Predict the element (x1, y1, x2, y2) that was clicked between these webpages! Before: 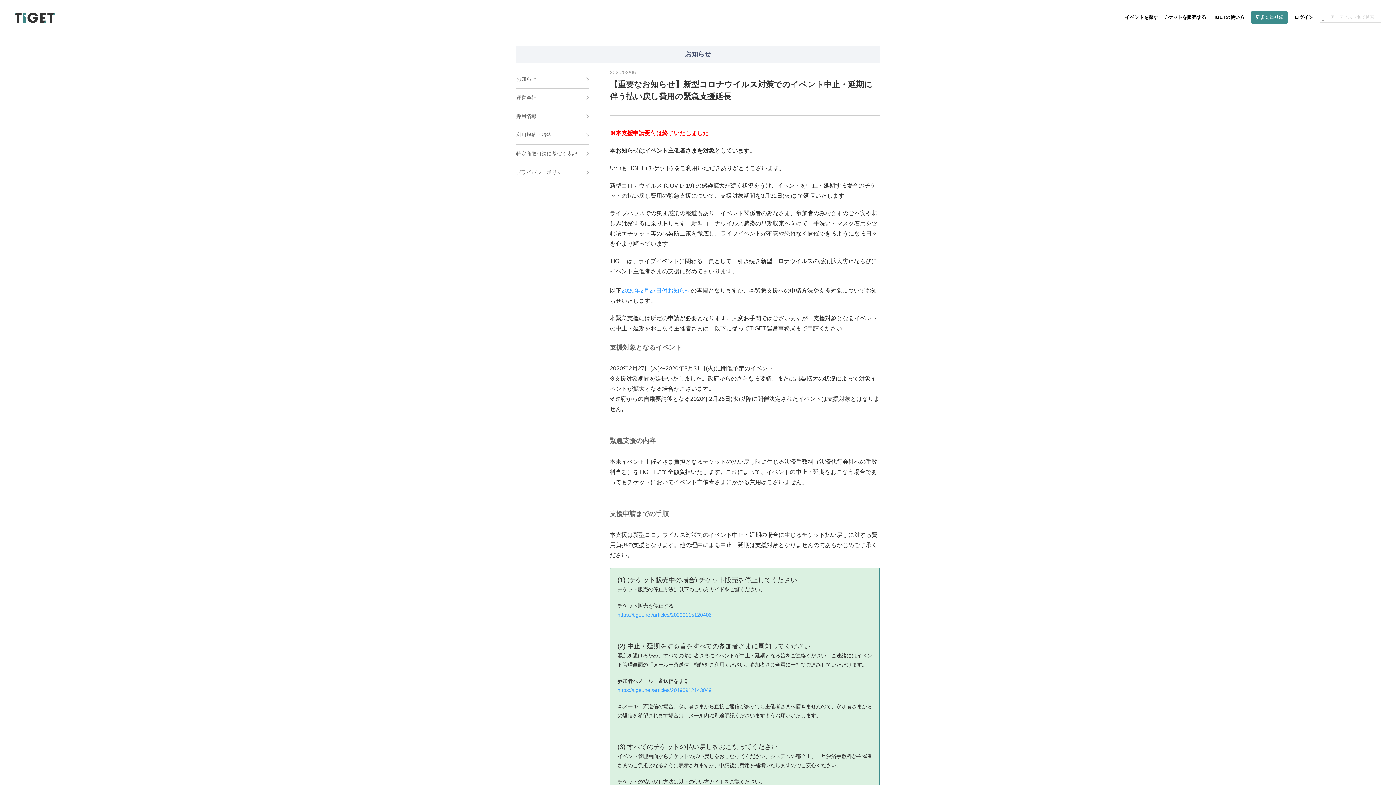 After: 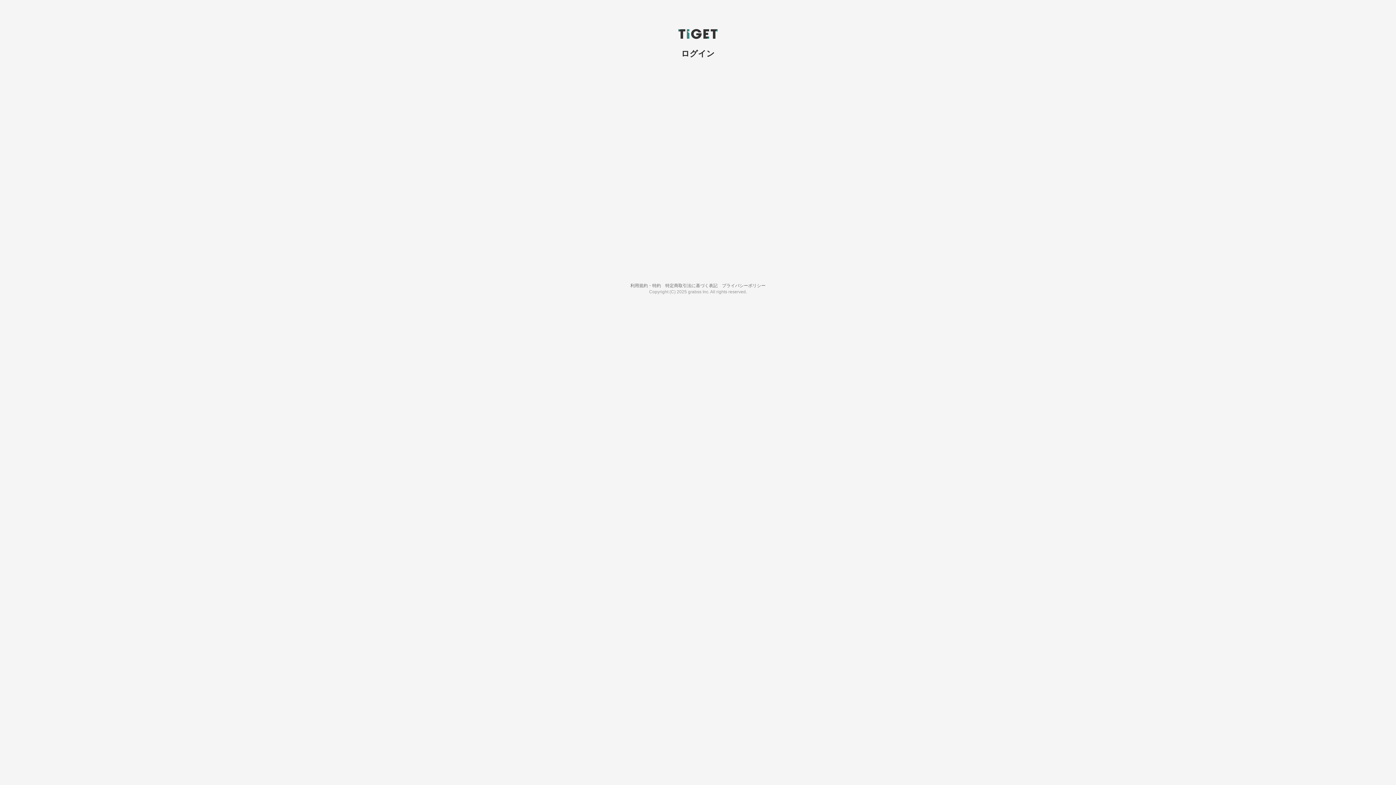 Action: label: ログイン bbox: (1293, 9, 1314, 25)